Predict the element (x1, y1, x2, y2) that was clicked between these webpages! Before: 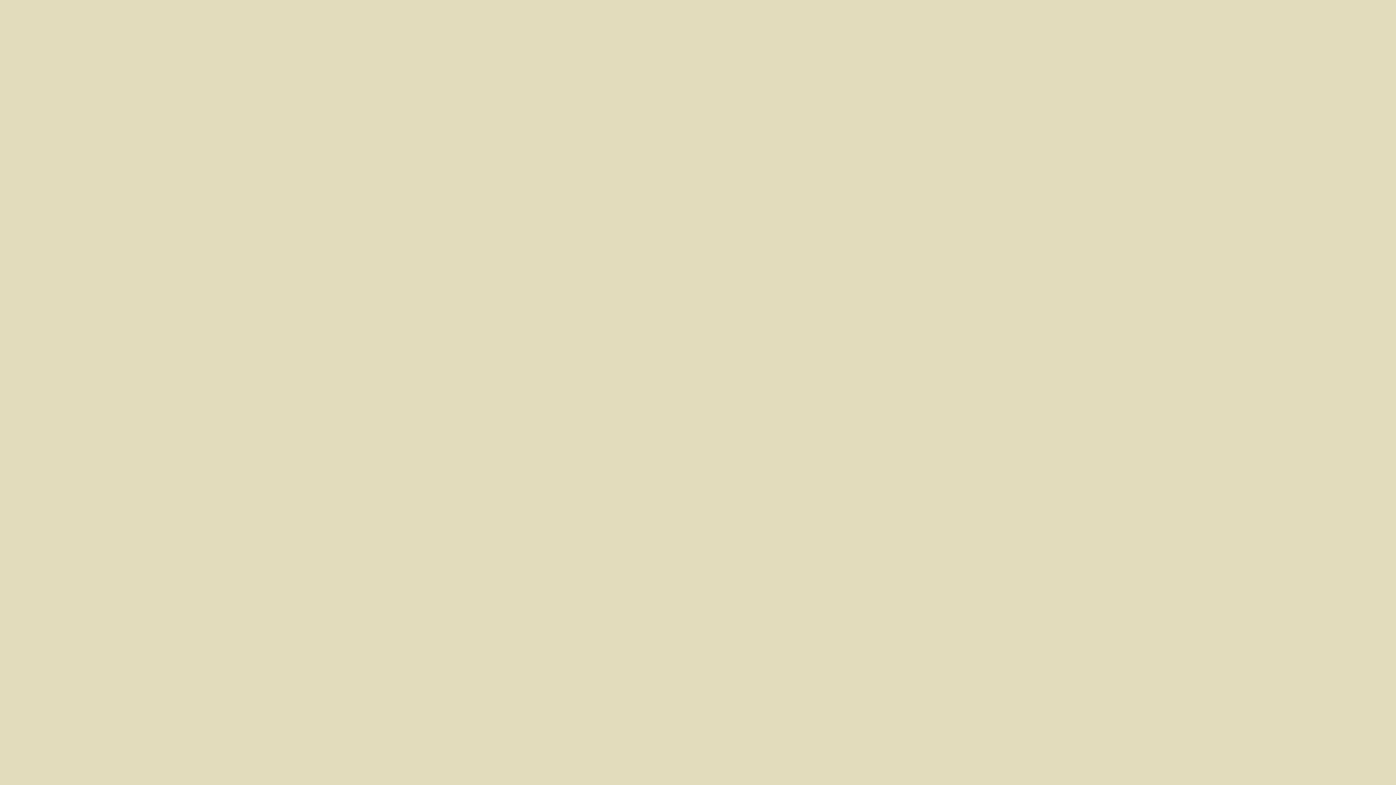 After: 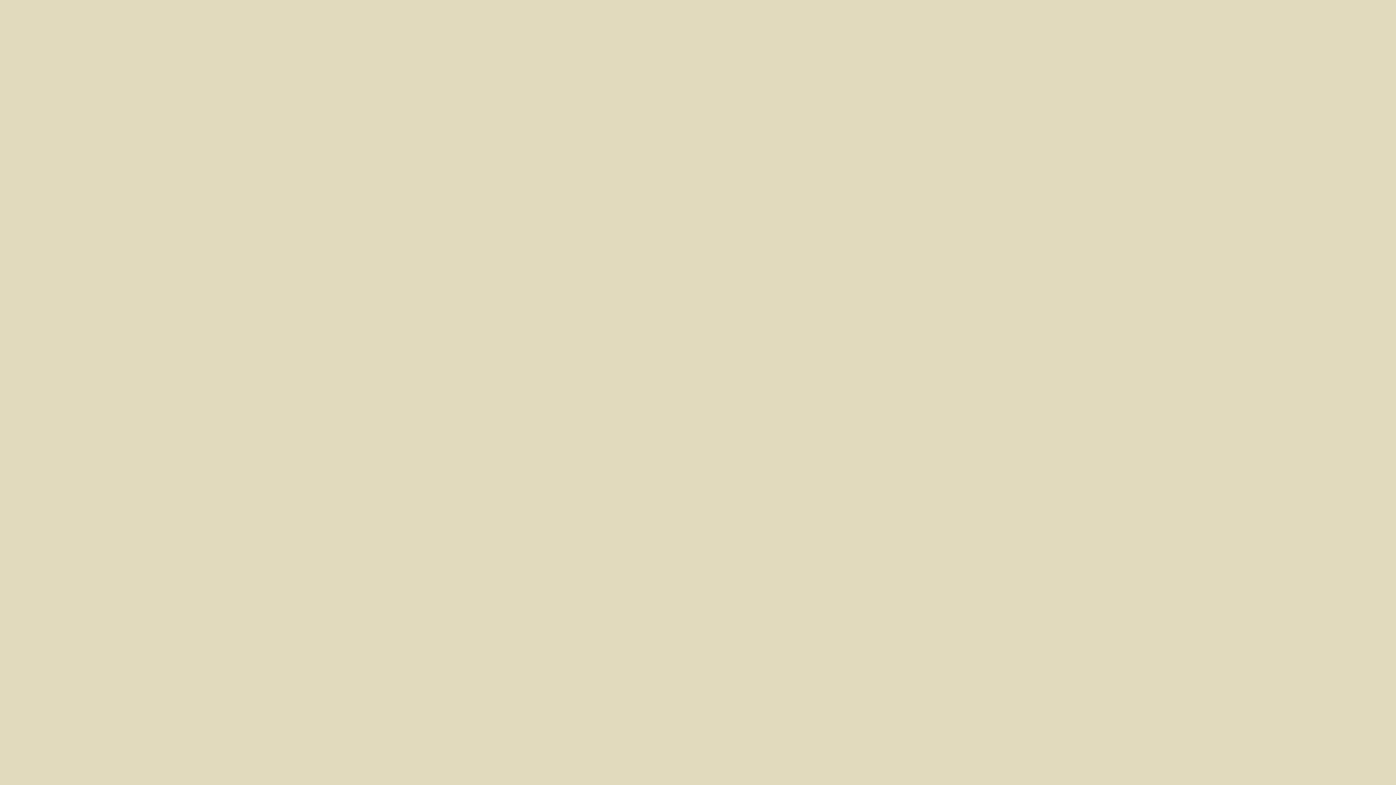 Action: label: Добавить bbox: (2, 527, 26, 534)